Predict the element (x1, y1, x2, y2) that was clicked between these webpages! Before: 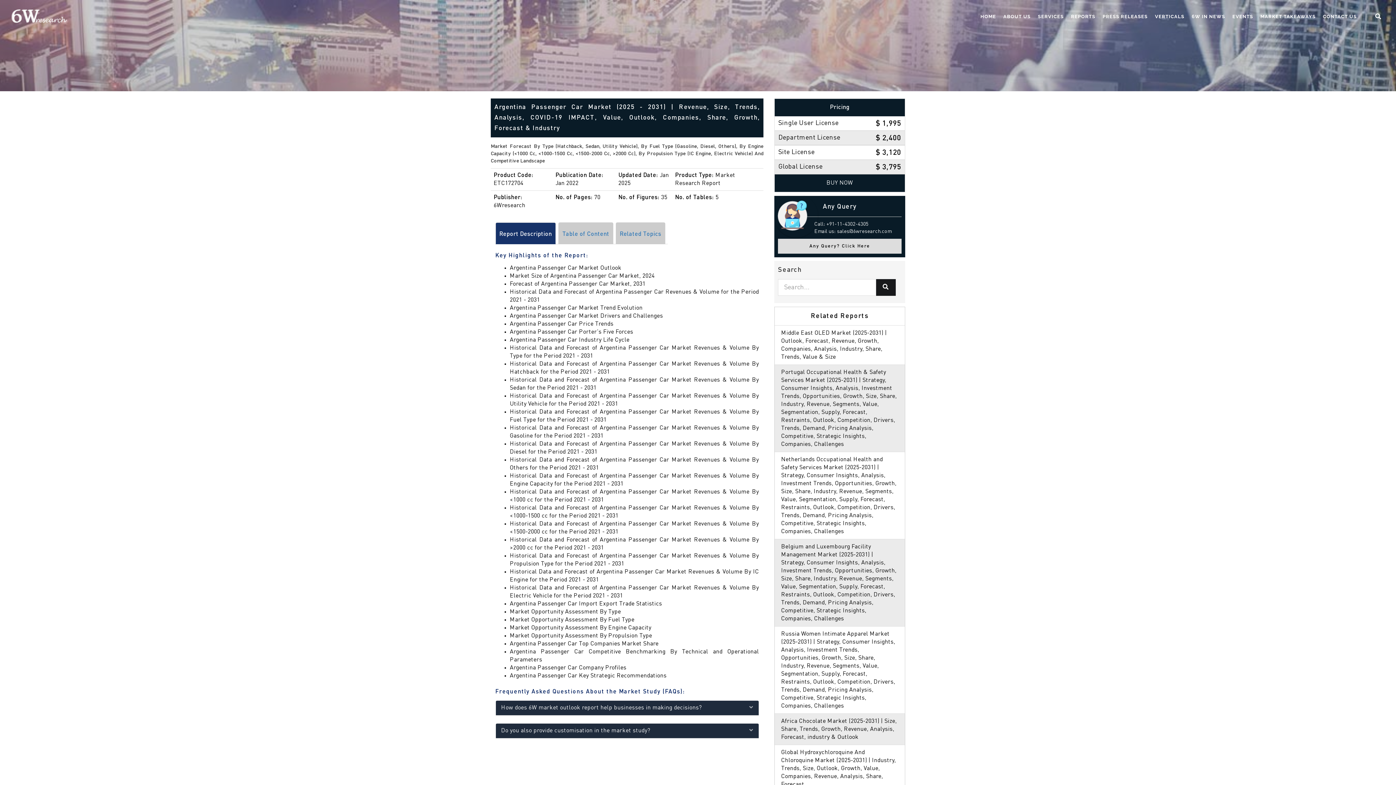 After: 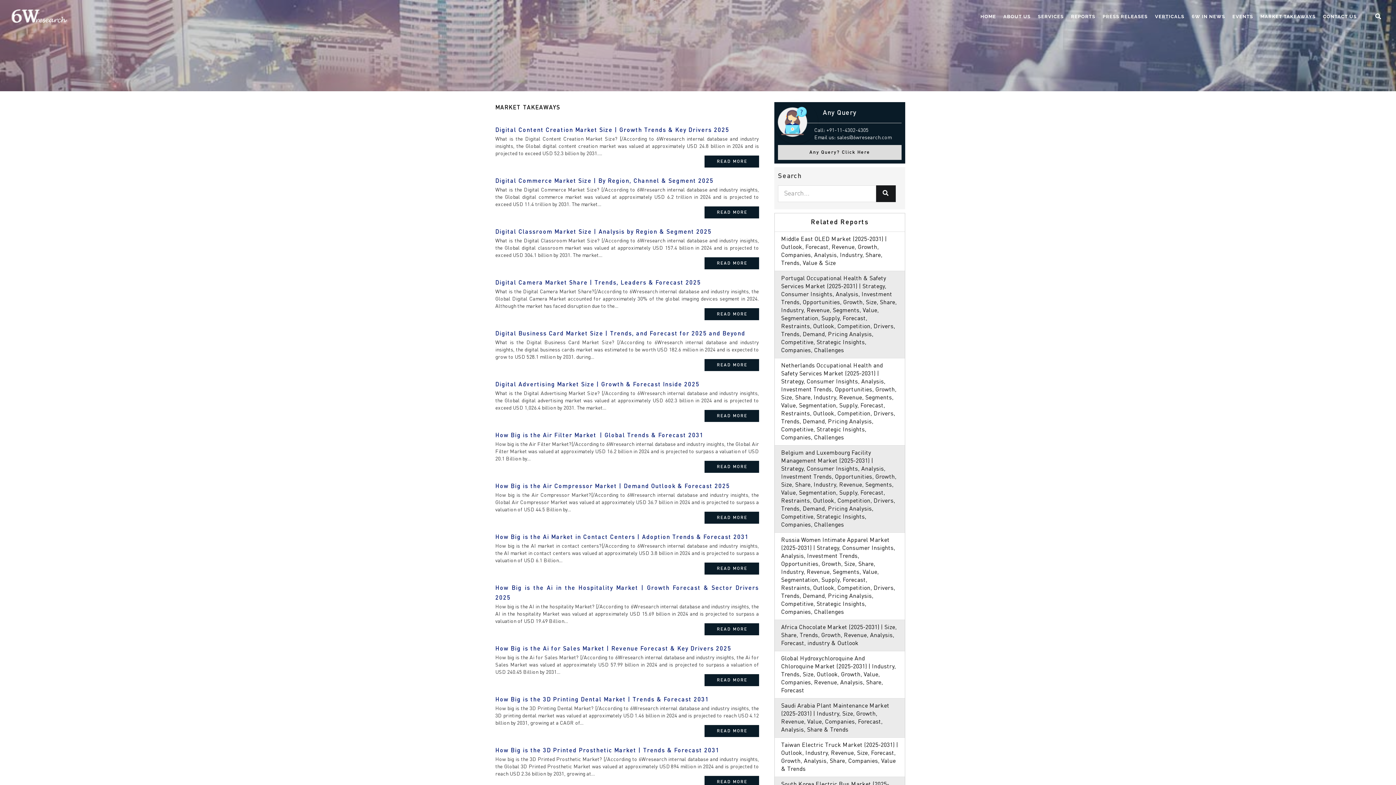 Action: label: MARKET TAKEAWAYS bbox: (1257, 5, 1319, 25)